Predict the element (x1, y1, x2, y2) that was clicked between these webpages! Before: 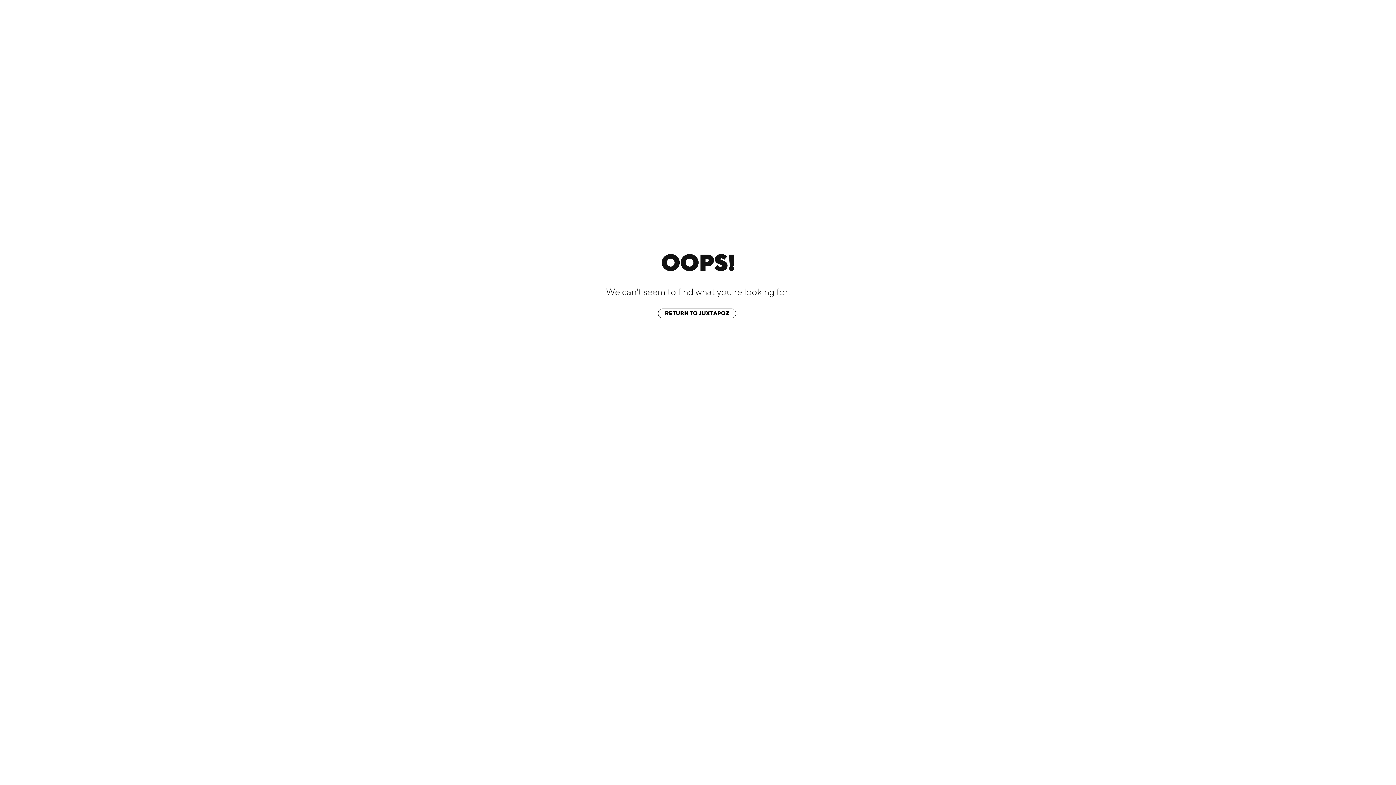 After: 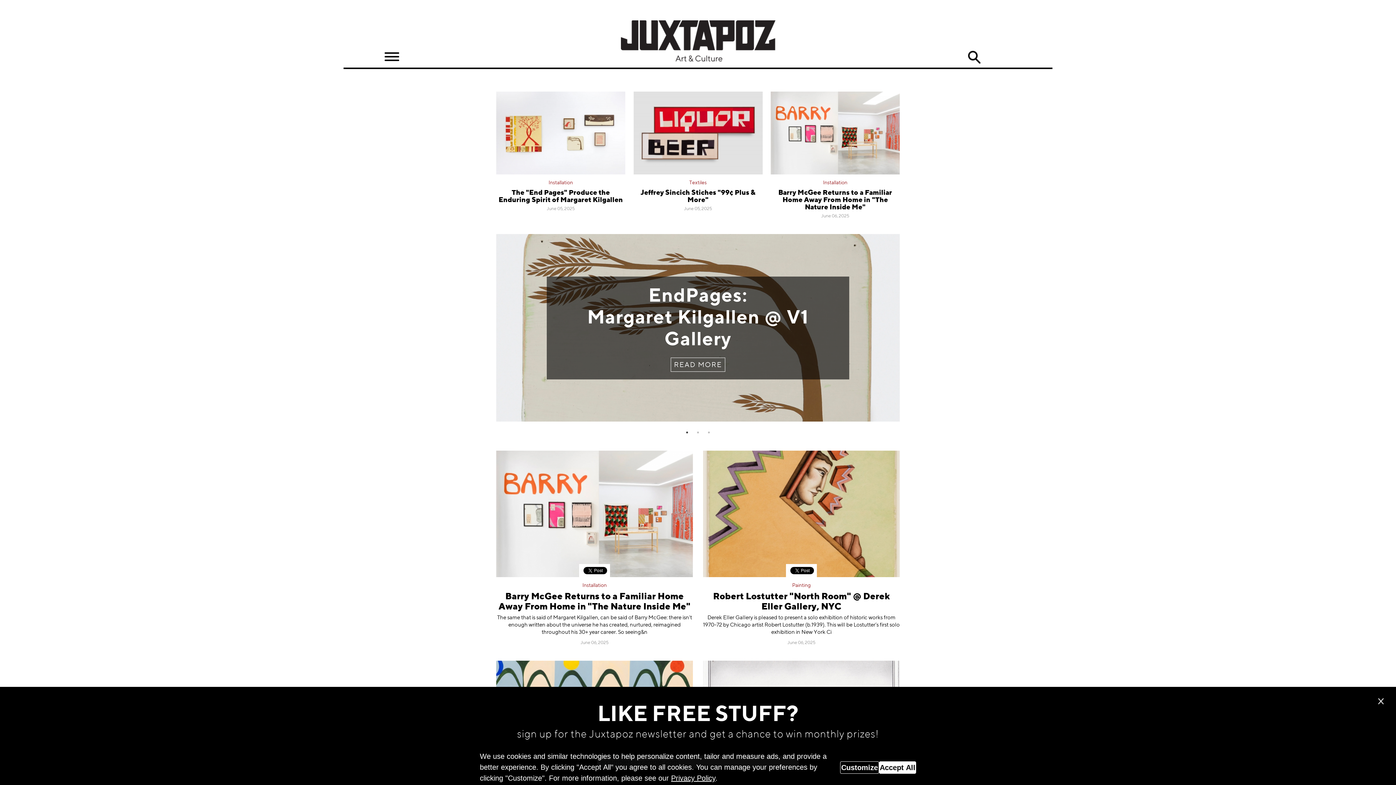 Action: bbox: (658, 308, 736, 318) label: RETURN TO JUXTAPOZ